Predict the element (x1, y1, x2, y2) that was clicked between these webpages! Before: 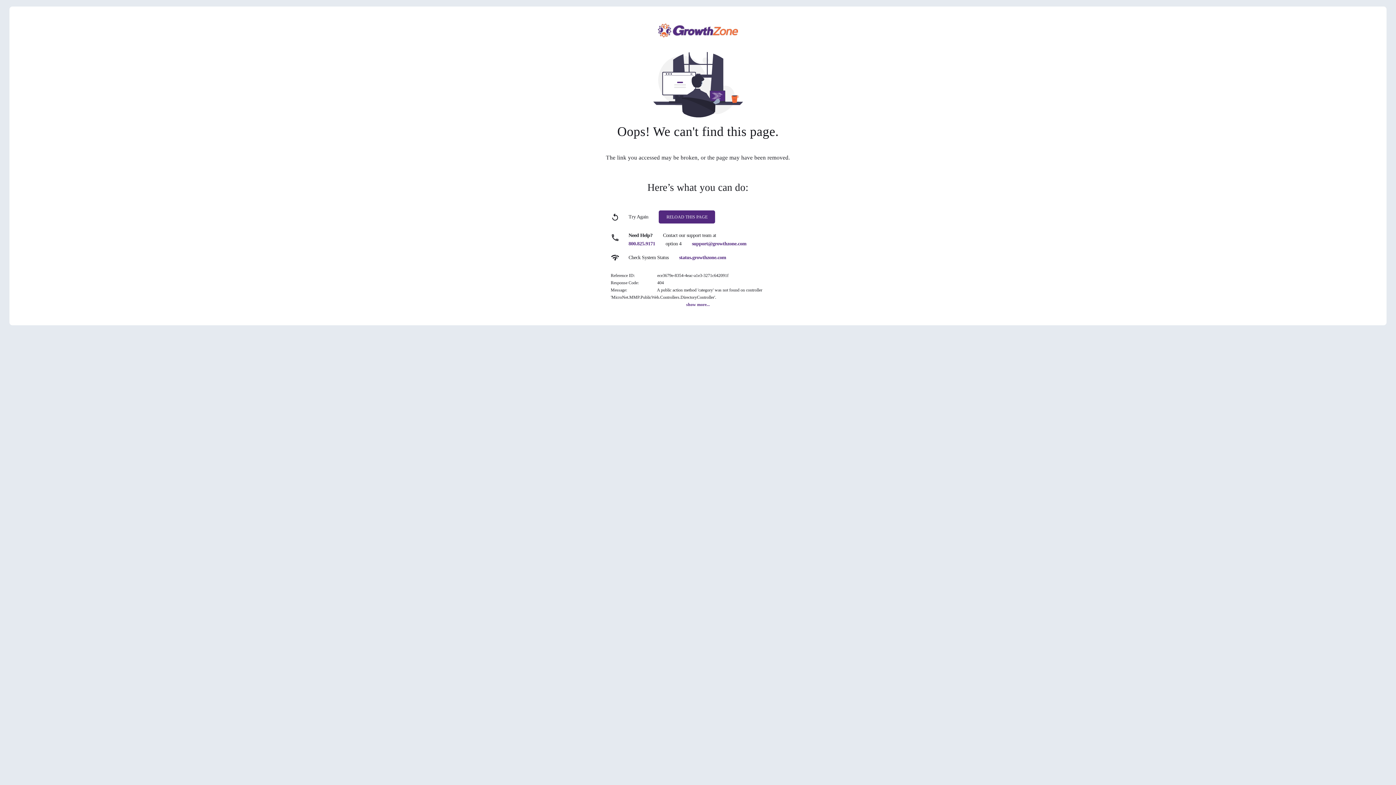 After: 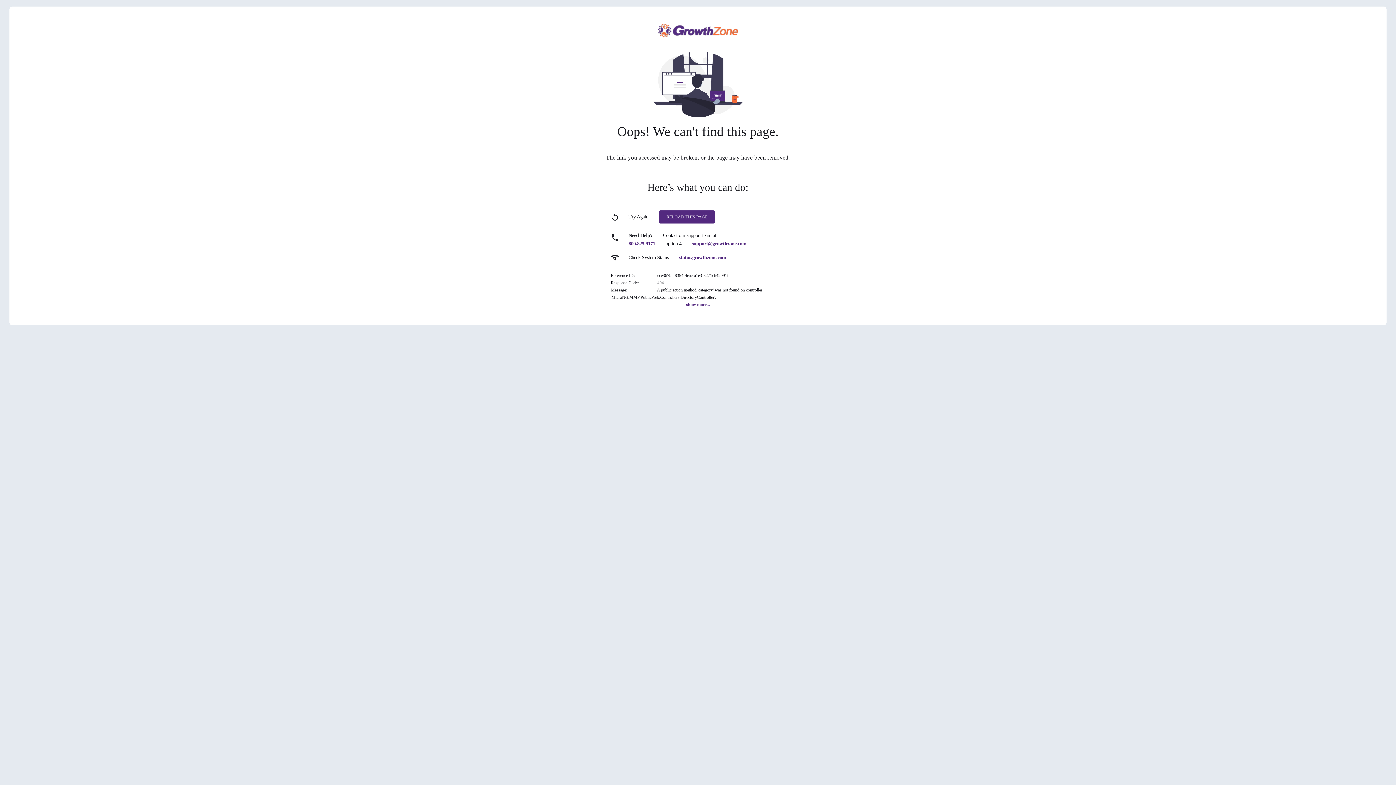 Action: bbox: (628, 241, 655, 246) label: 800.825.9171